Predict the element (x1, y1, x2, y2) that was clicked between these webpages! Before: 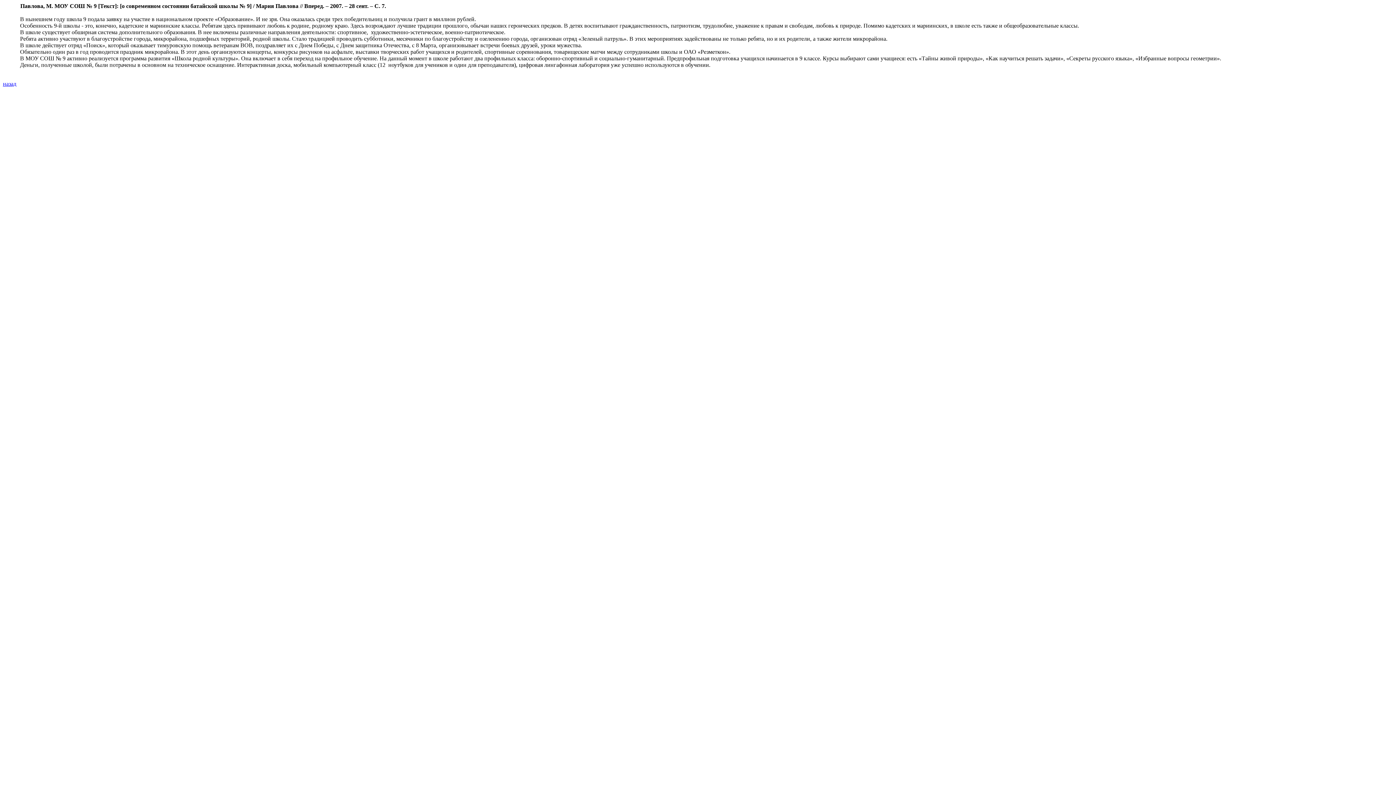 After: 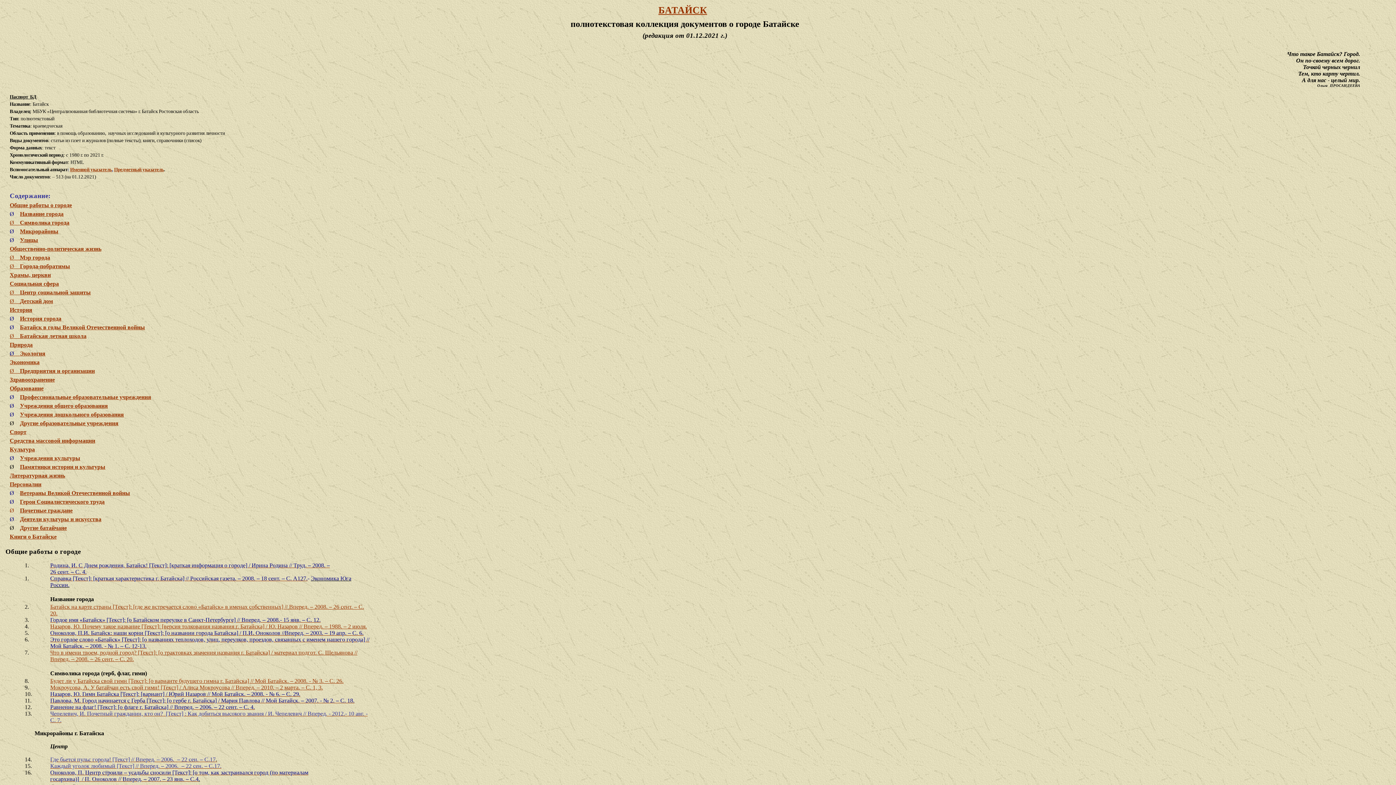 Action: label: назад bbox: (2, 80, 16, 86)